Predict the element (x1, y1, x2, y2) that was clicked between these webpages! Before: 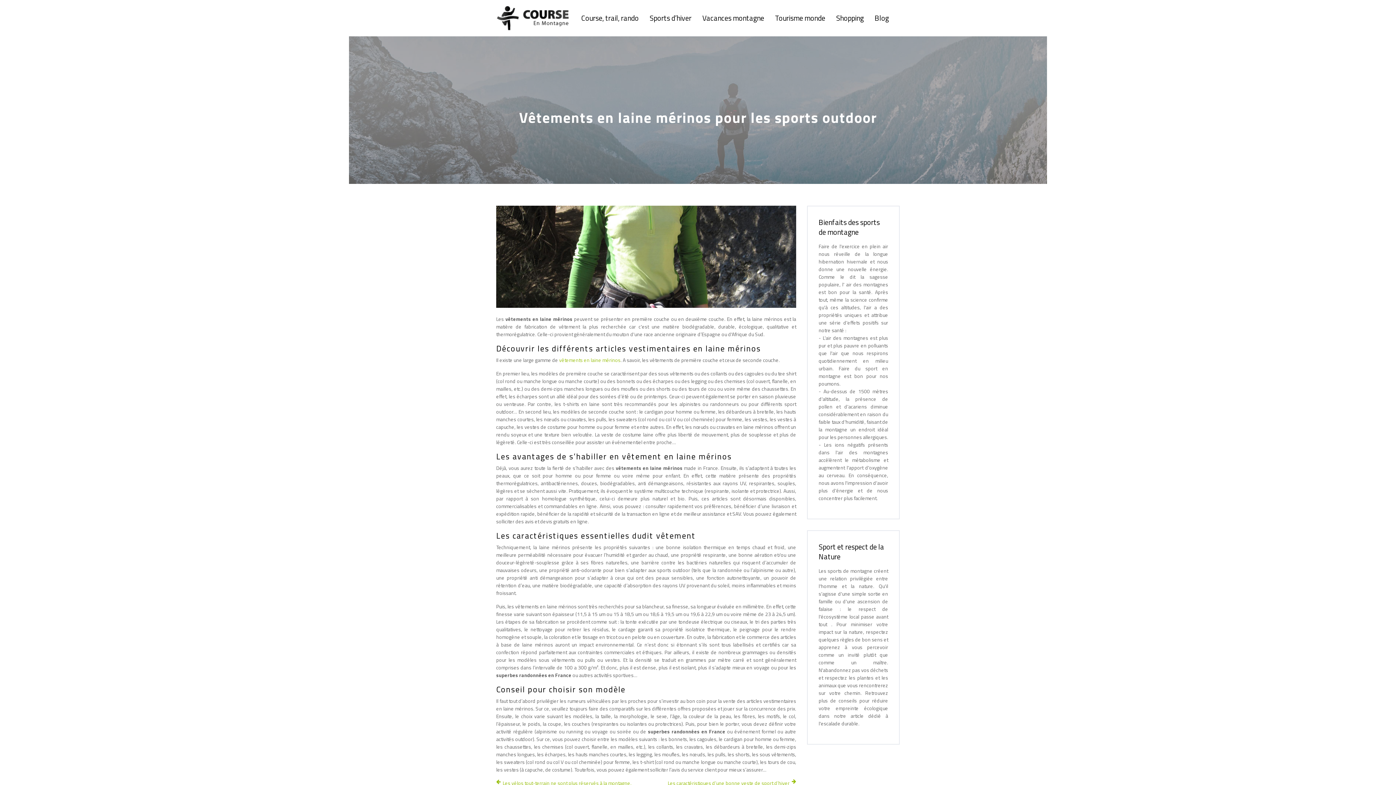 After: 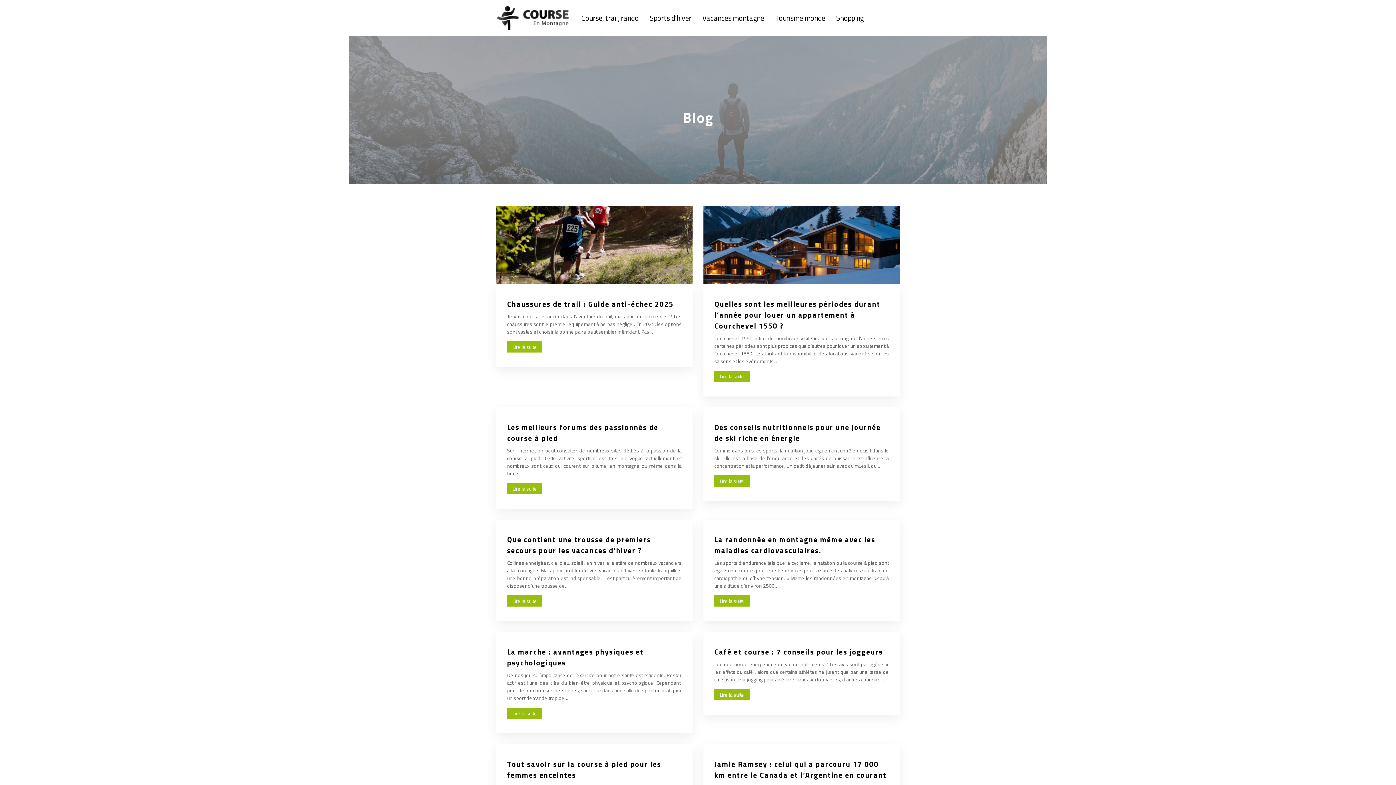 Action: label: Blog bbox: (874, 12, 889, 23)